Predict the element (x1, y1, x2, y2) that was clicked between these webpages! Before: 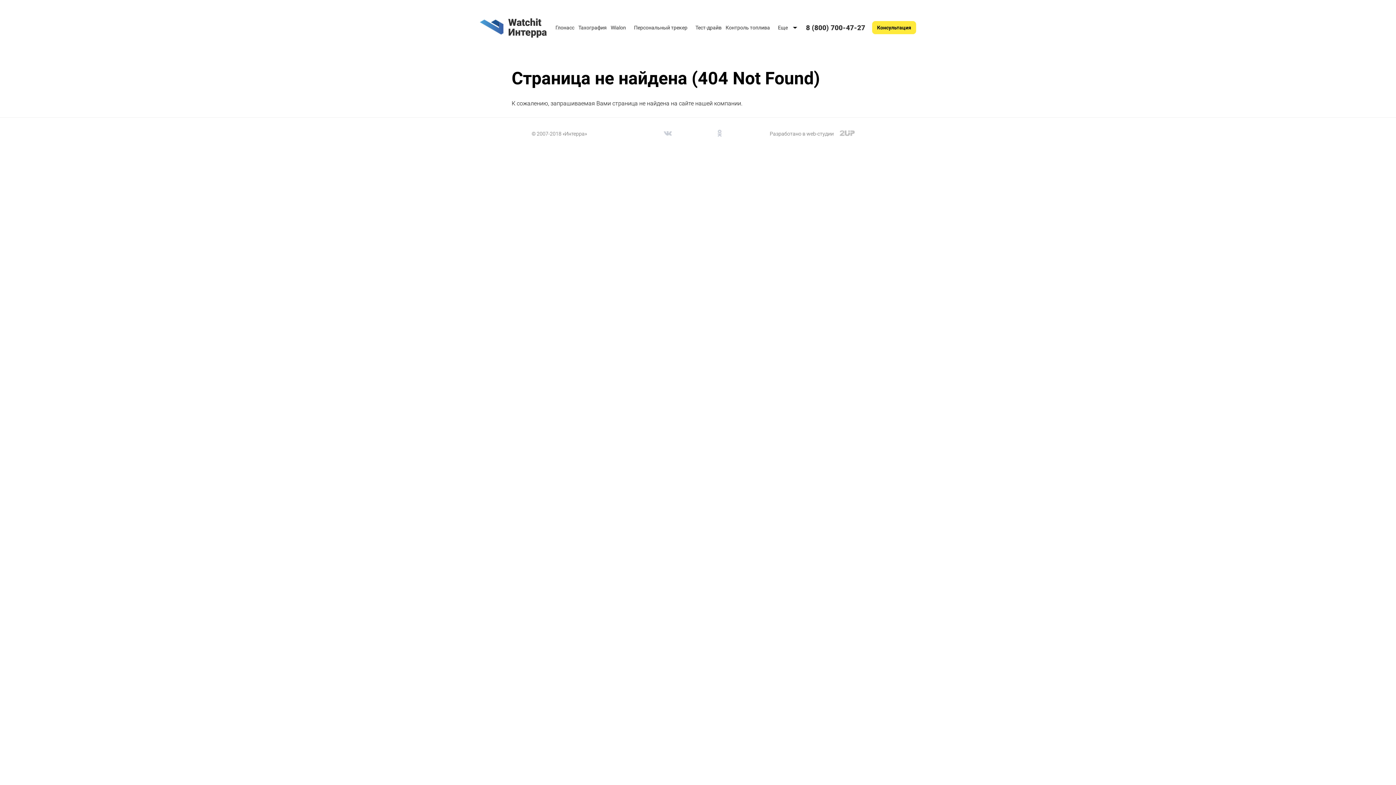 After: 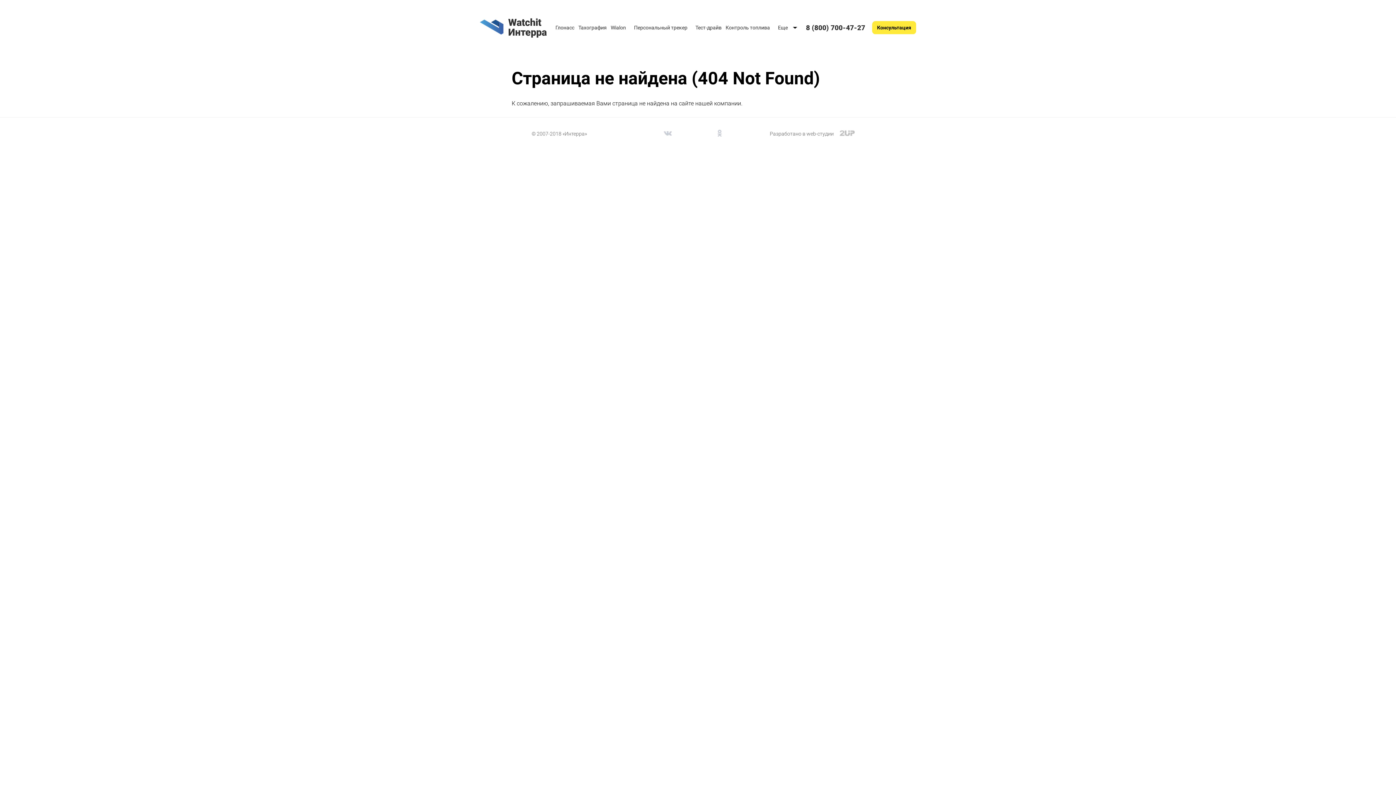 Action: bbox: (610, 24, 626, 30) label: Wialon